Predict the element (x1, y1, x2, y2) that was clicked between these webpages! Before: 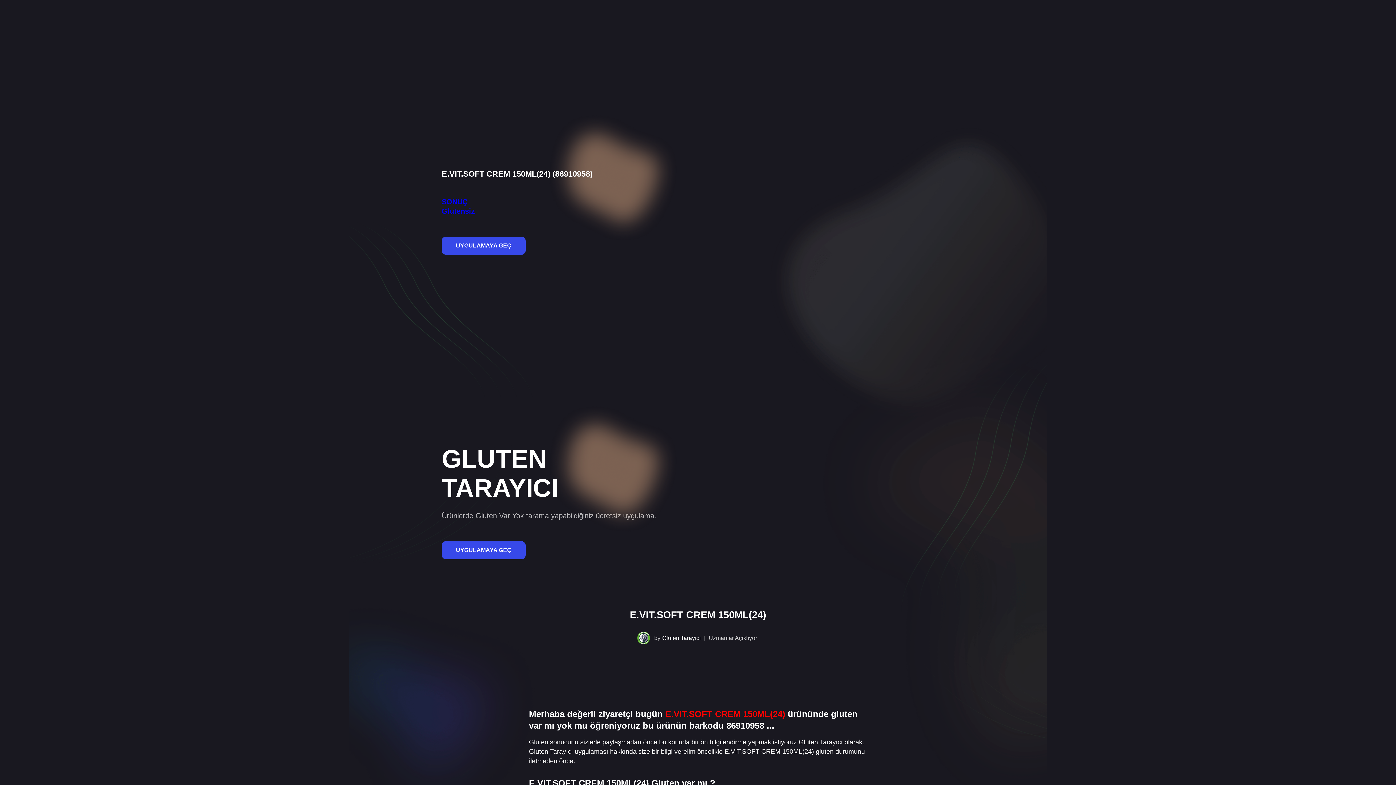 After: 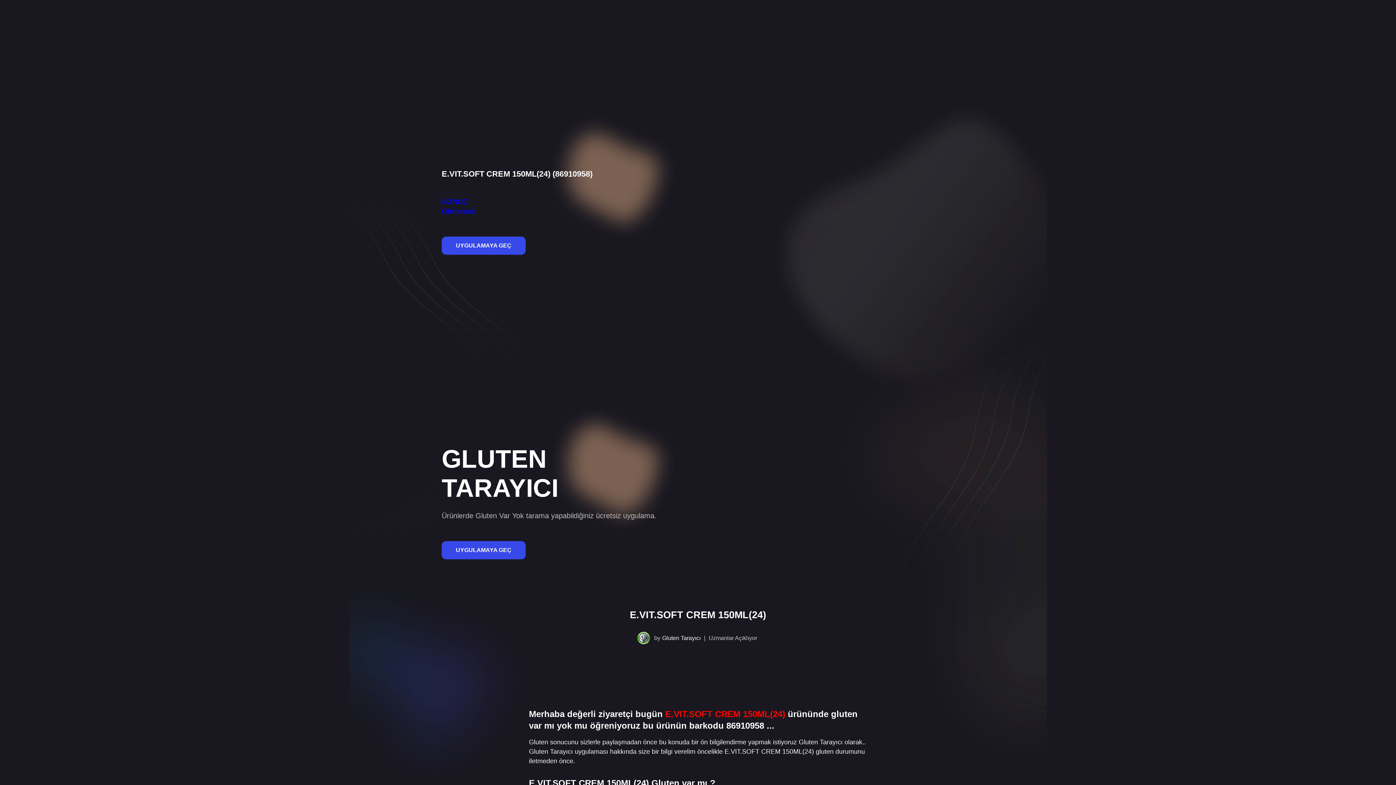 Action: bbox: (441, 153, 592, 182) label: E.VIT.SOFT CREM 150ML(24) (86910958)